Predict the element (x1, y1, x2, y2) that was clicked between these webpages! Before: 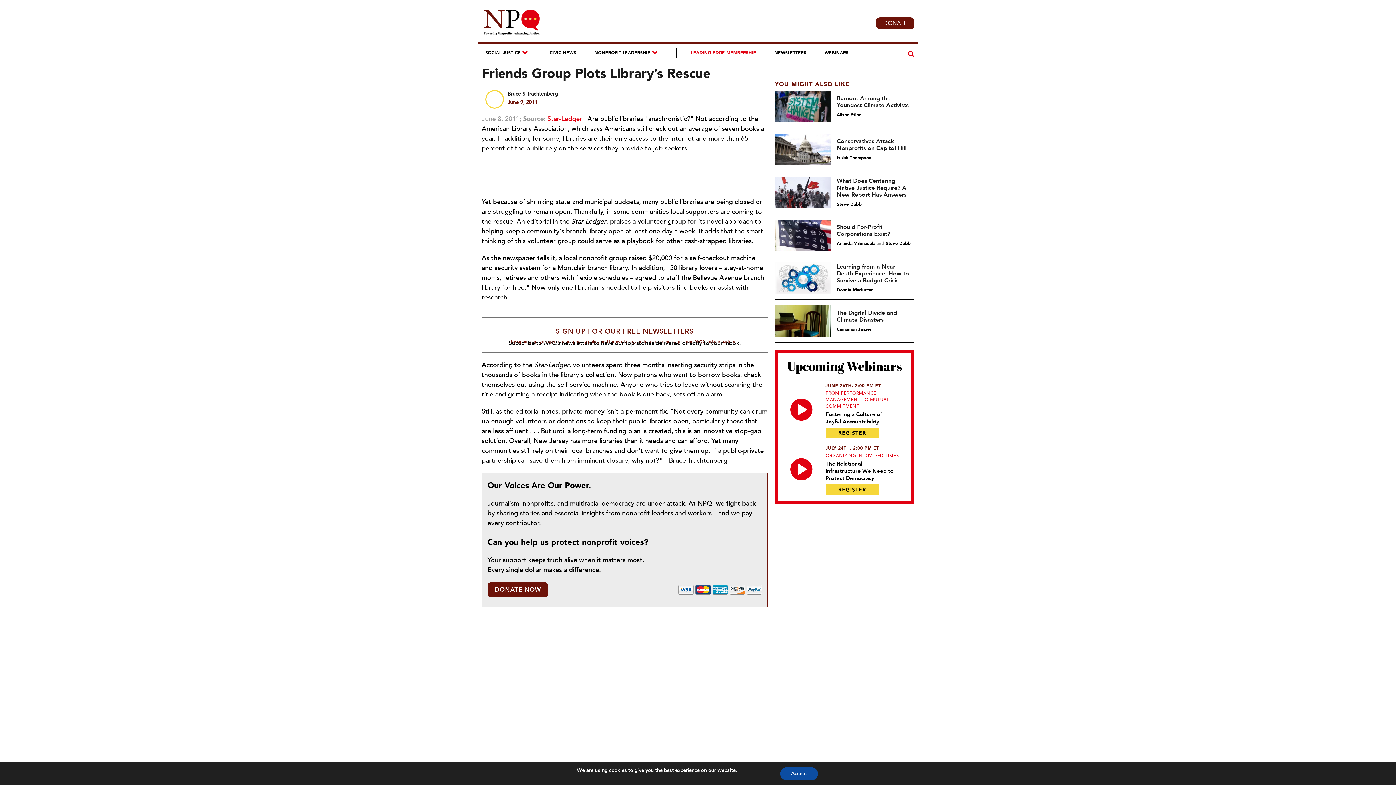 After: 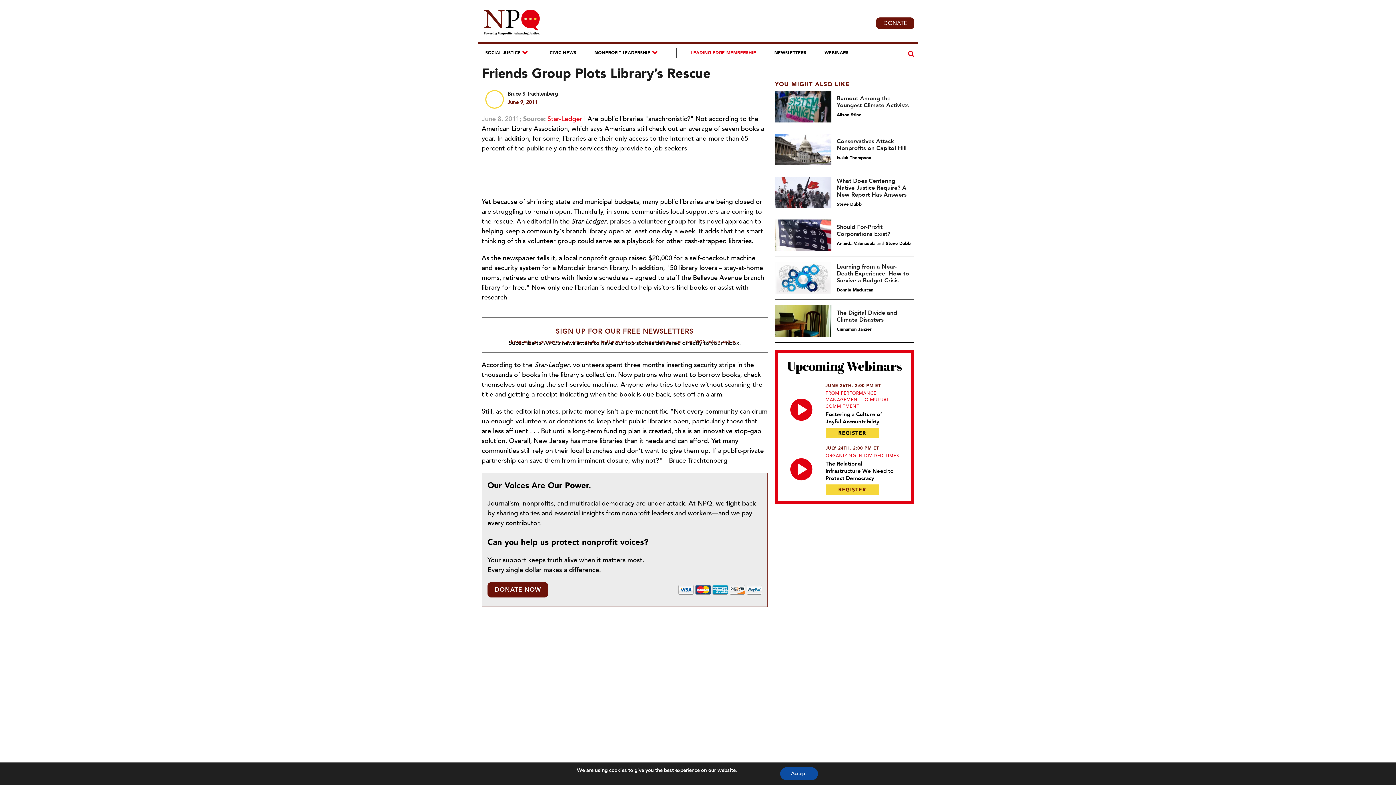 Action: bbox: (825, 484, 879, 495) label: REGISTER